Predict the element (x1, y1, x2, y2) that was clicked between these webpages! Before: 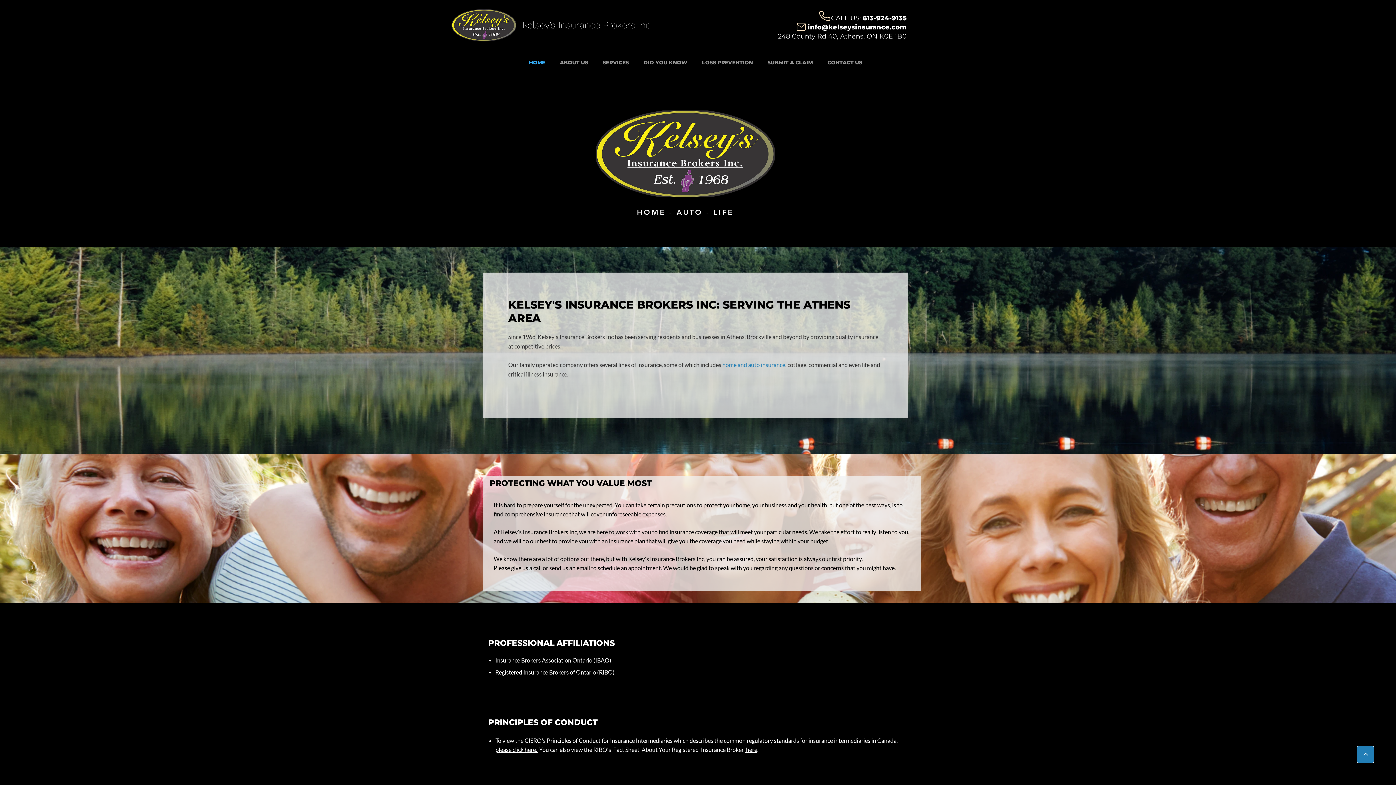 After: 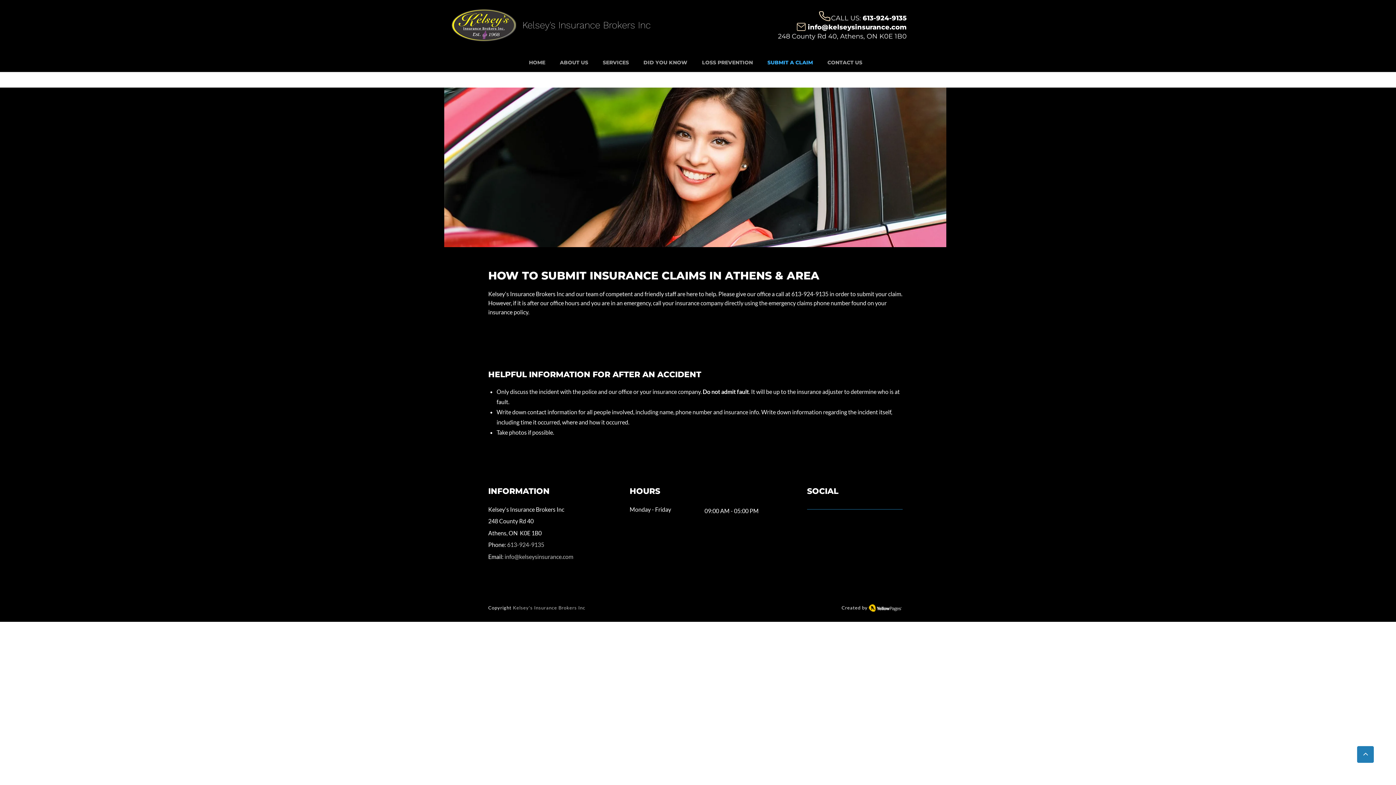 Action: bbox: (760, 54, 820, 70) label: SUBMIT A CLAIM